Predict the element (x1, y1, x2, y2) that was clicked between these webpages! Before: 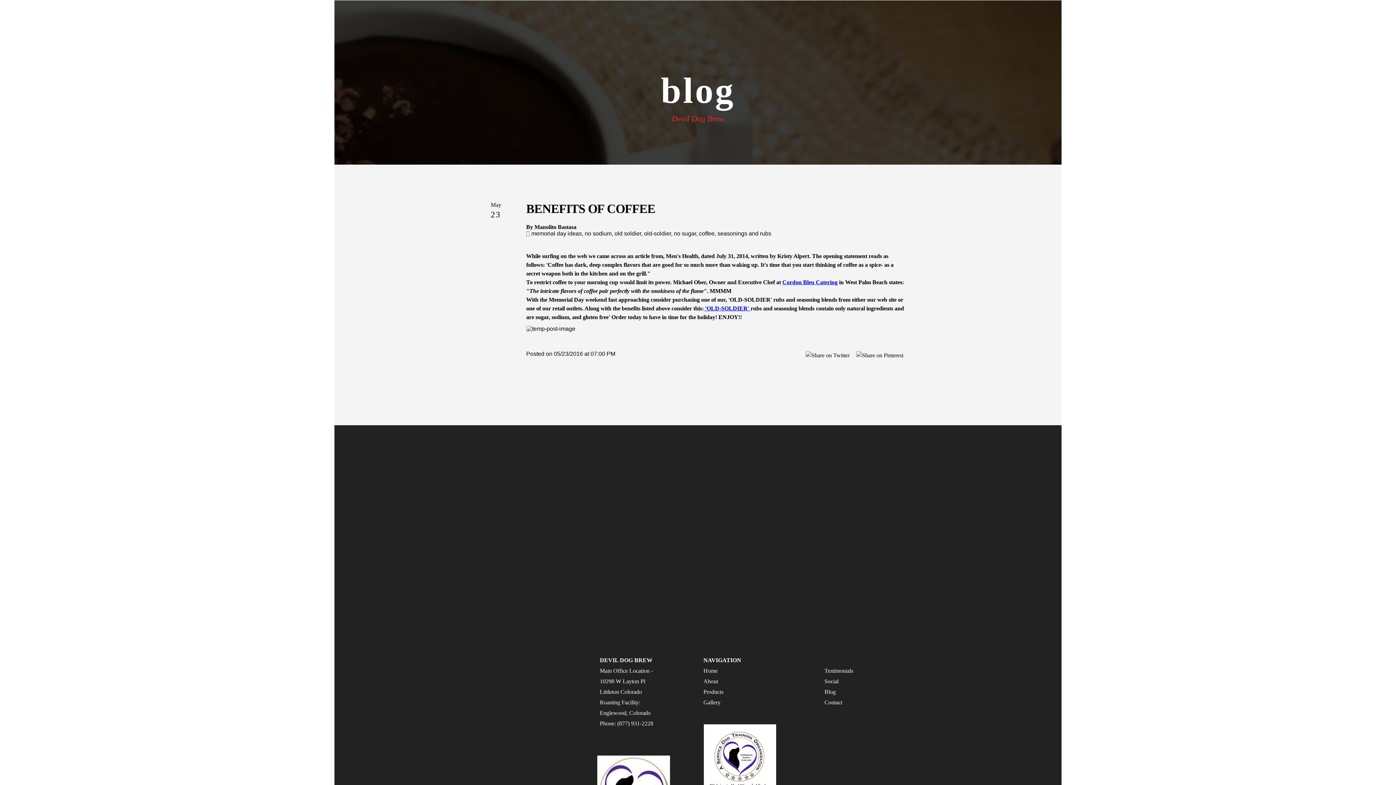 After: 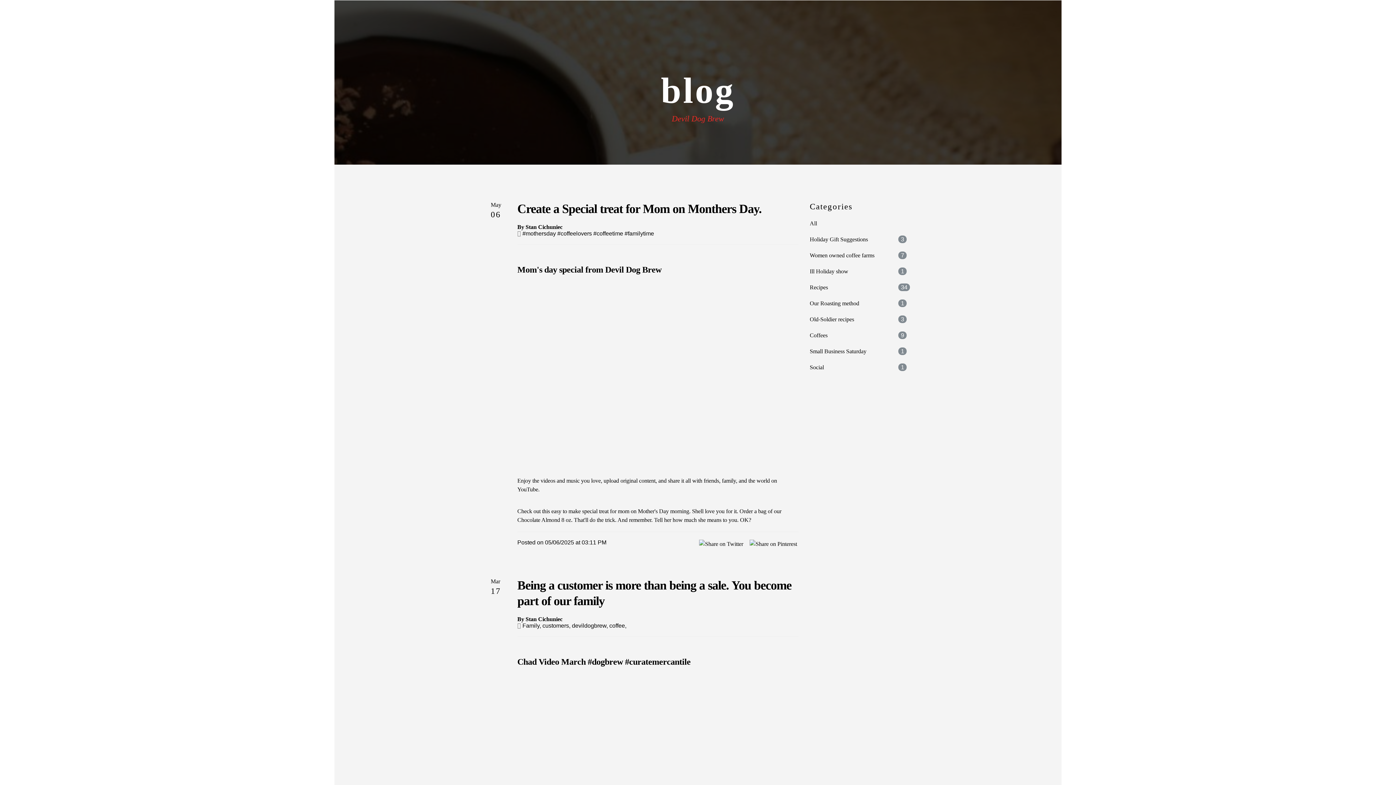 Action: label: Blog bbox: (824, 689, 836, 695)